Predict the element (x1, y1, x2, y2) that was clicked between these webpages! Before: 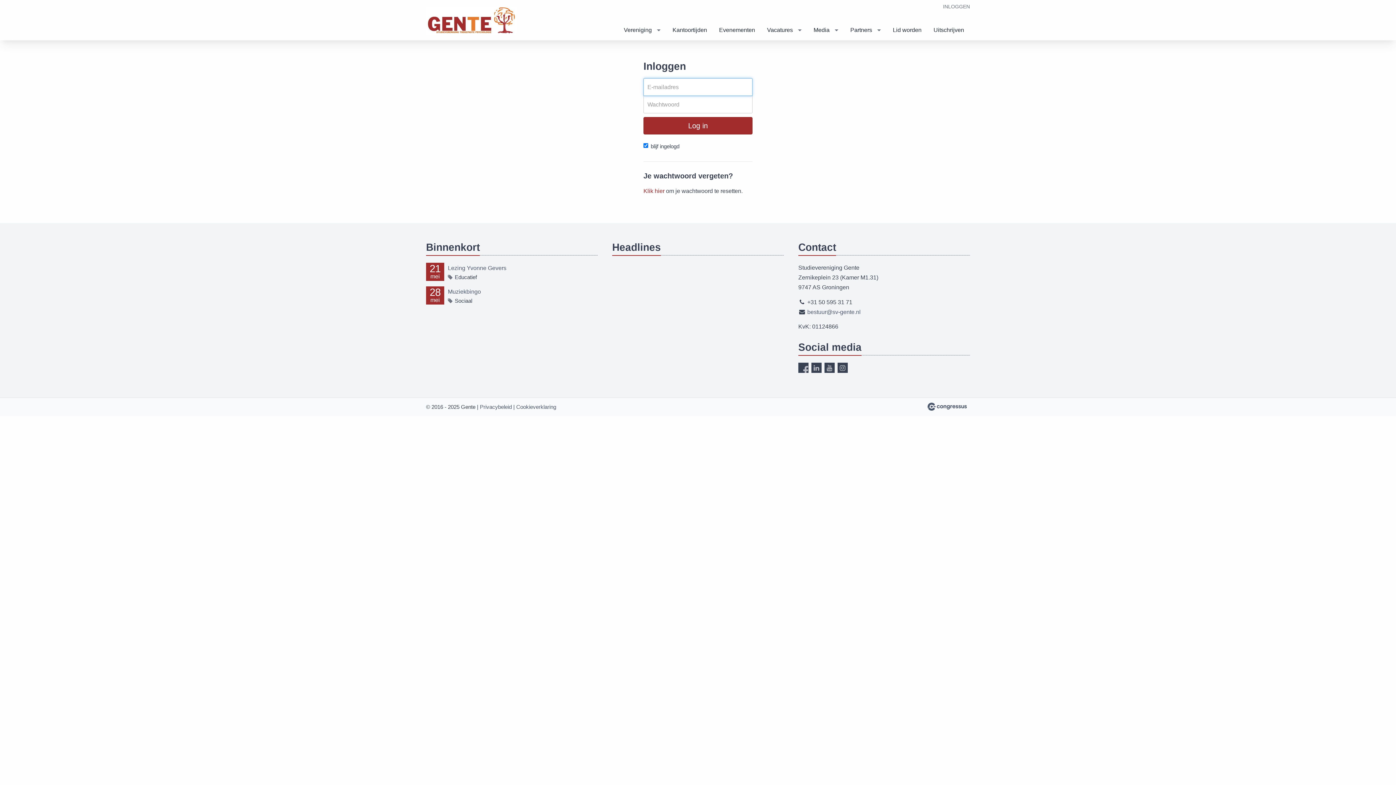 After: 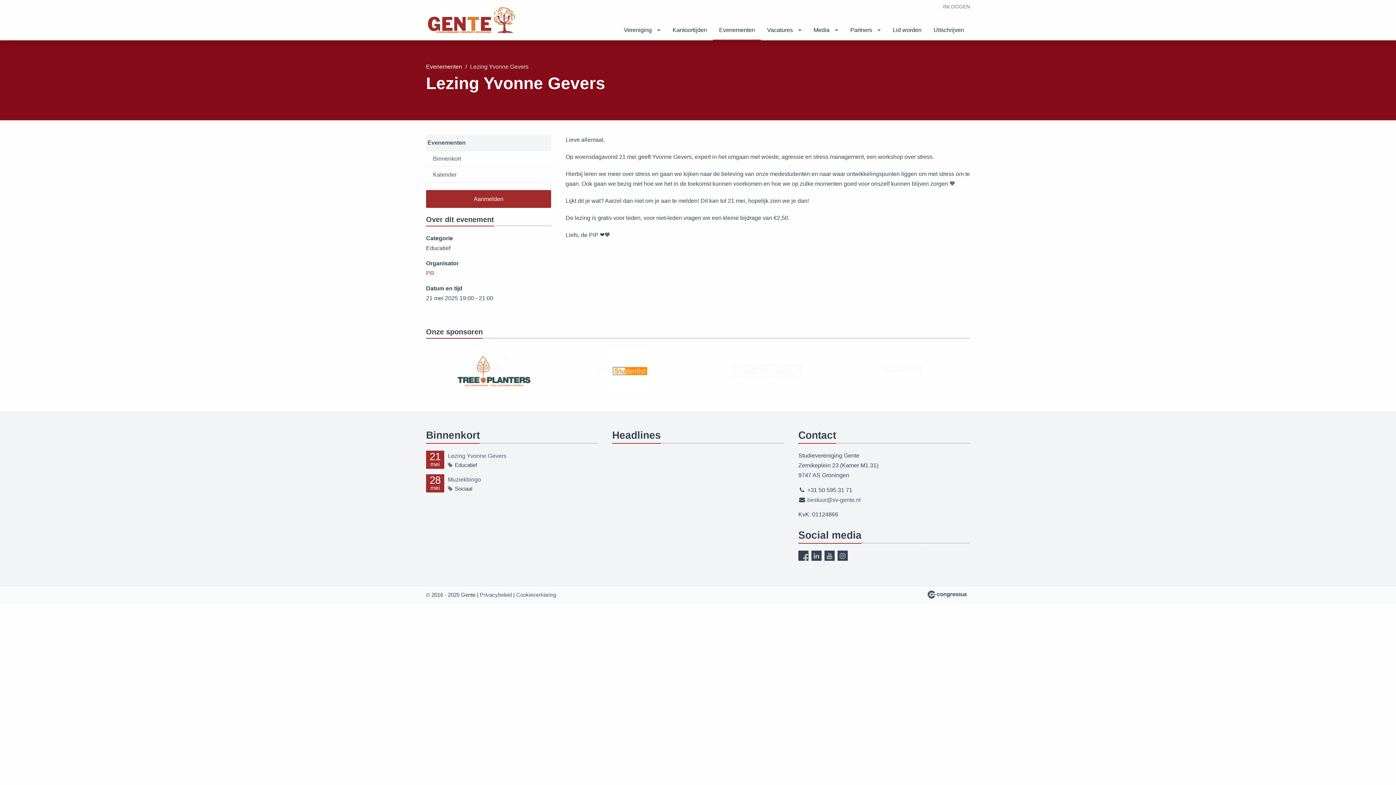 Action: label: Lezing Yvonne Gevers bbox: (448, 262, 597, 273)